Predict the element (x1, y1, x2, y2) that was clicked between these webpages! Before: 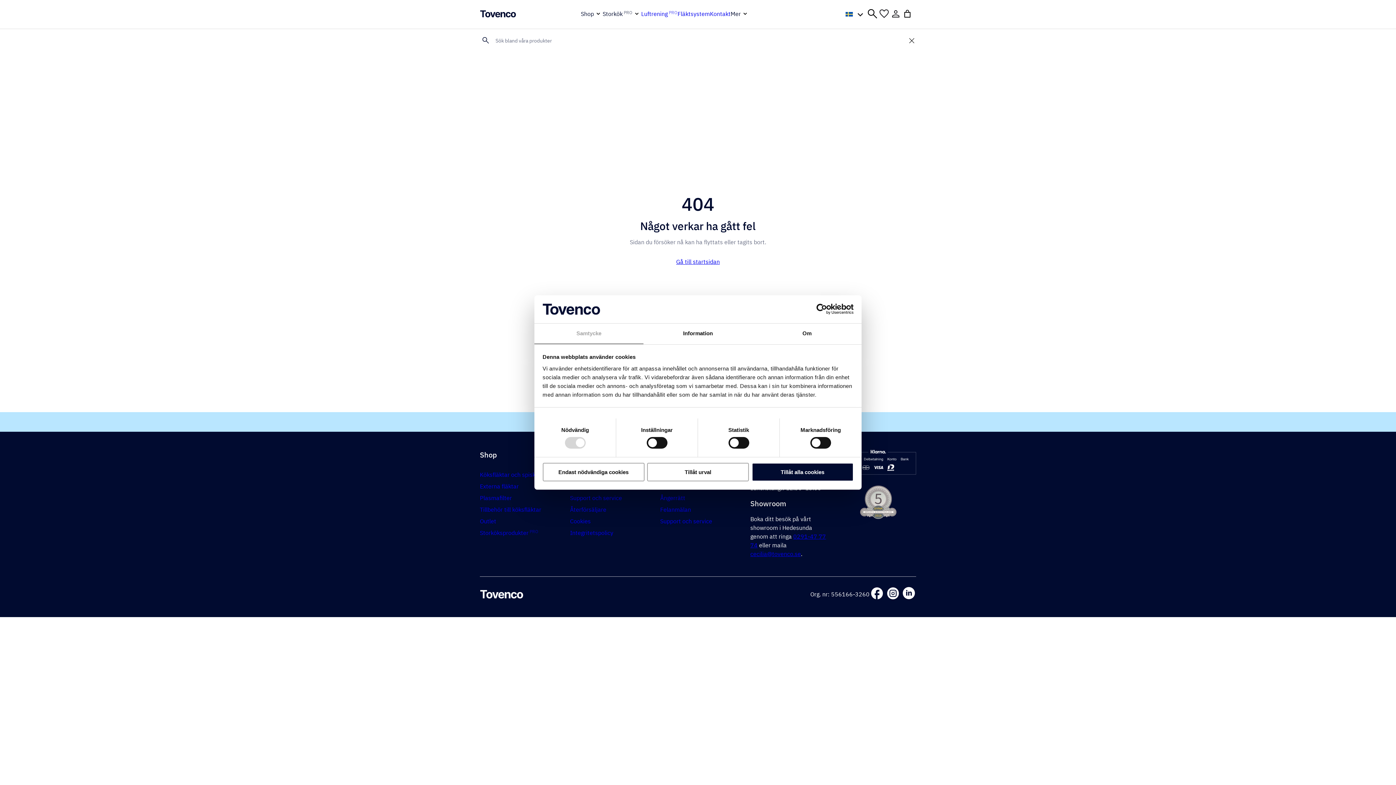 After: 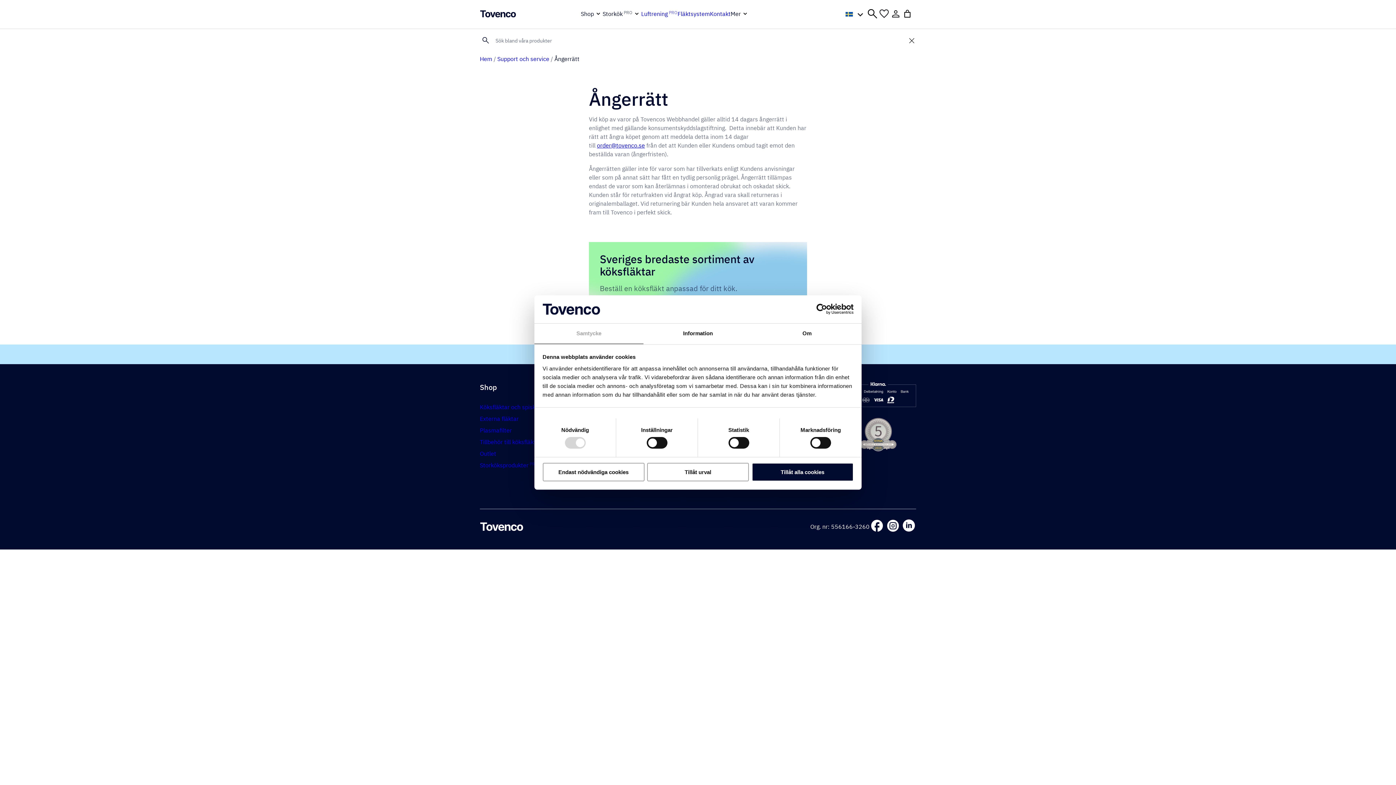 Action: bbox: (660, 492, 685, 504) label: Ångerrätt